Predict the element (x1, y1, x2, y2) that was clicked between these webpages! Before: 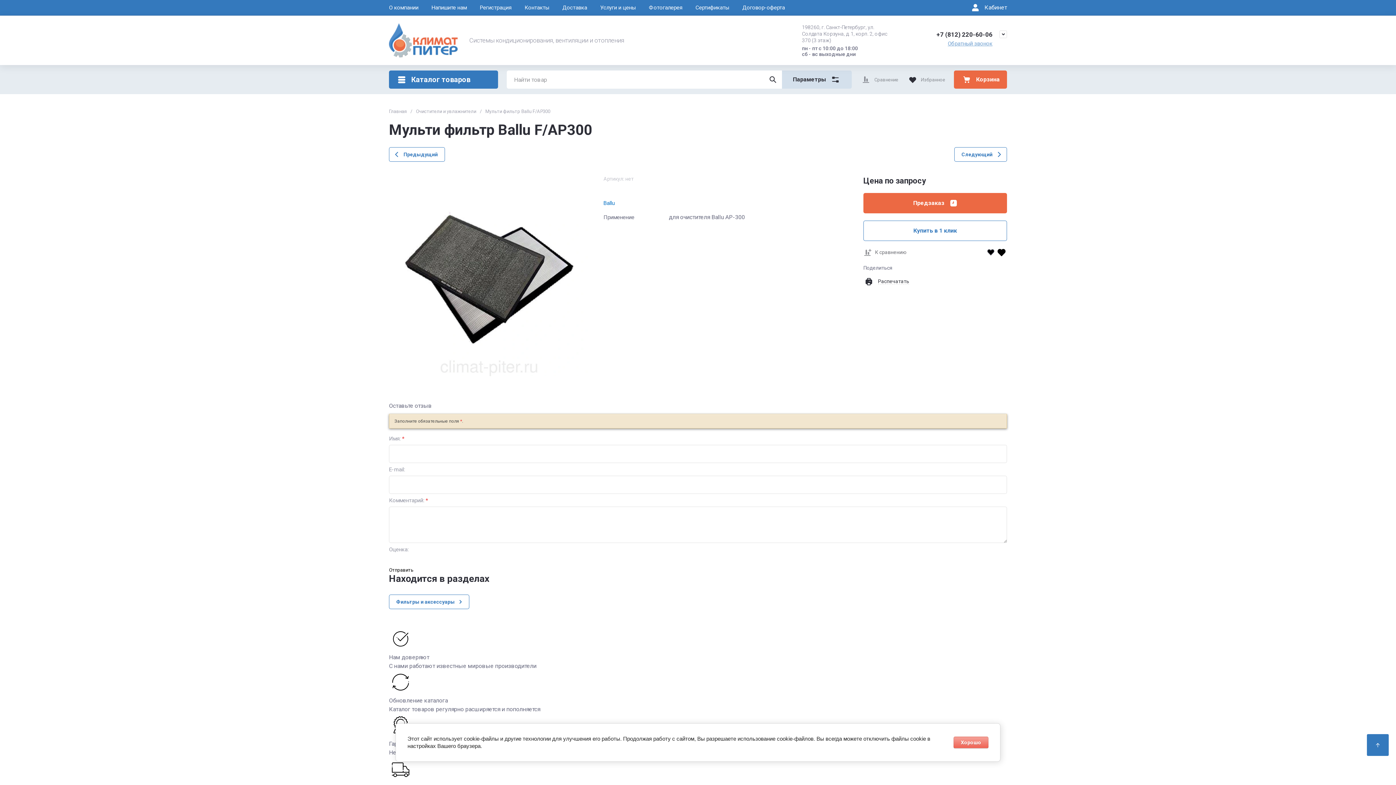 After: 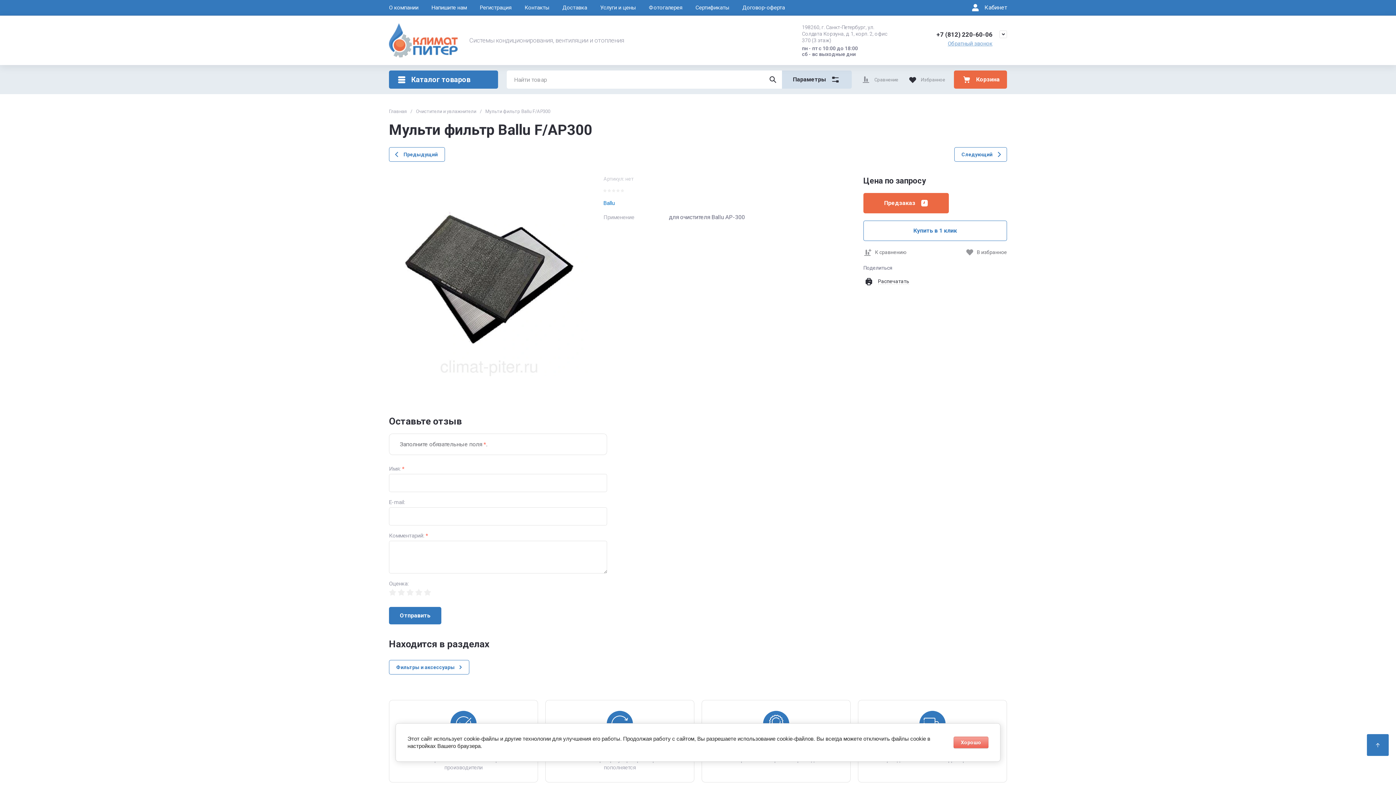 Action: bbox: (923, 30, 931, 38)